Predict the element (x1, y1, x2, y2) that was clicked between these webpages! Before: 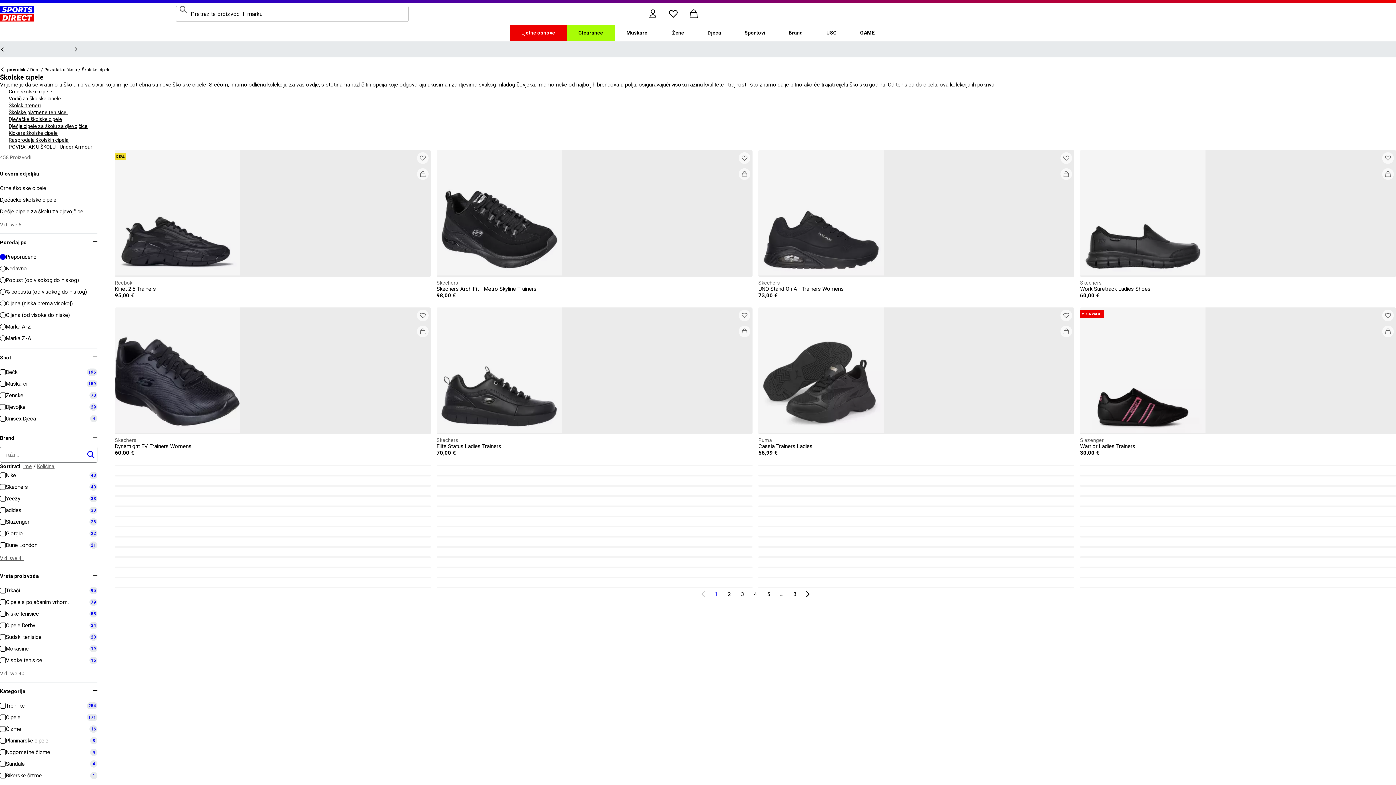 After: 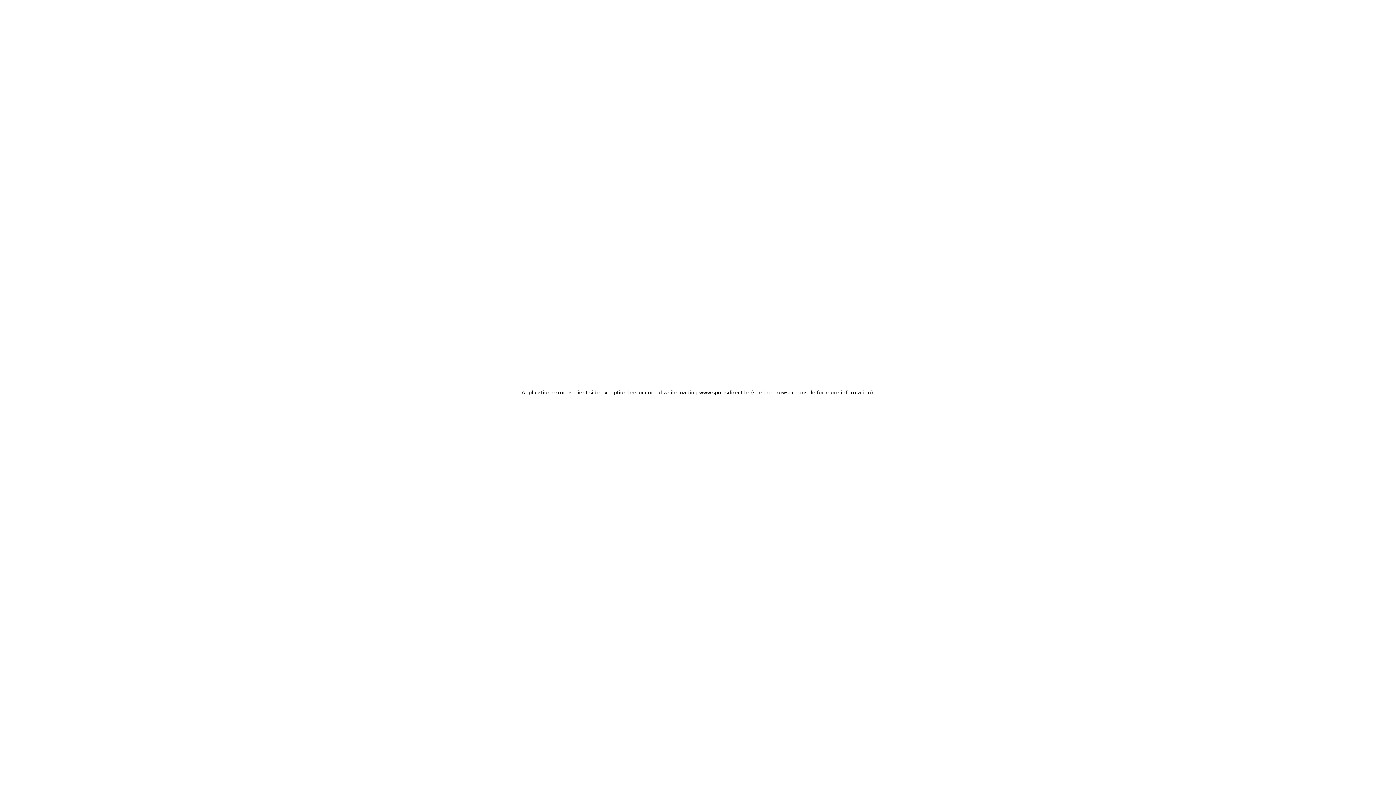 Action: bbox: (0, 143, 101, 150) label: POVRATAK U ŠKOLU - Under Armour